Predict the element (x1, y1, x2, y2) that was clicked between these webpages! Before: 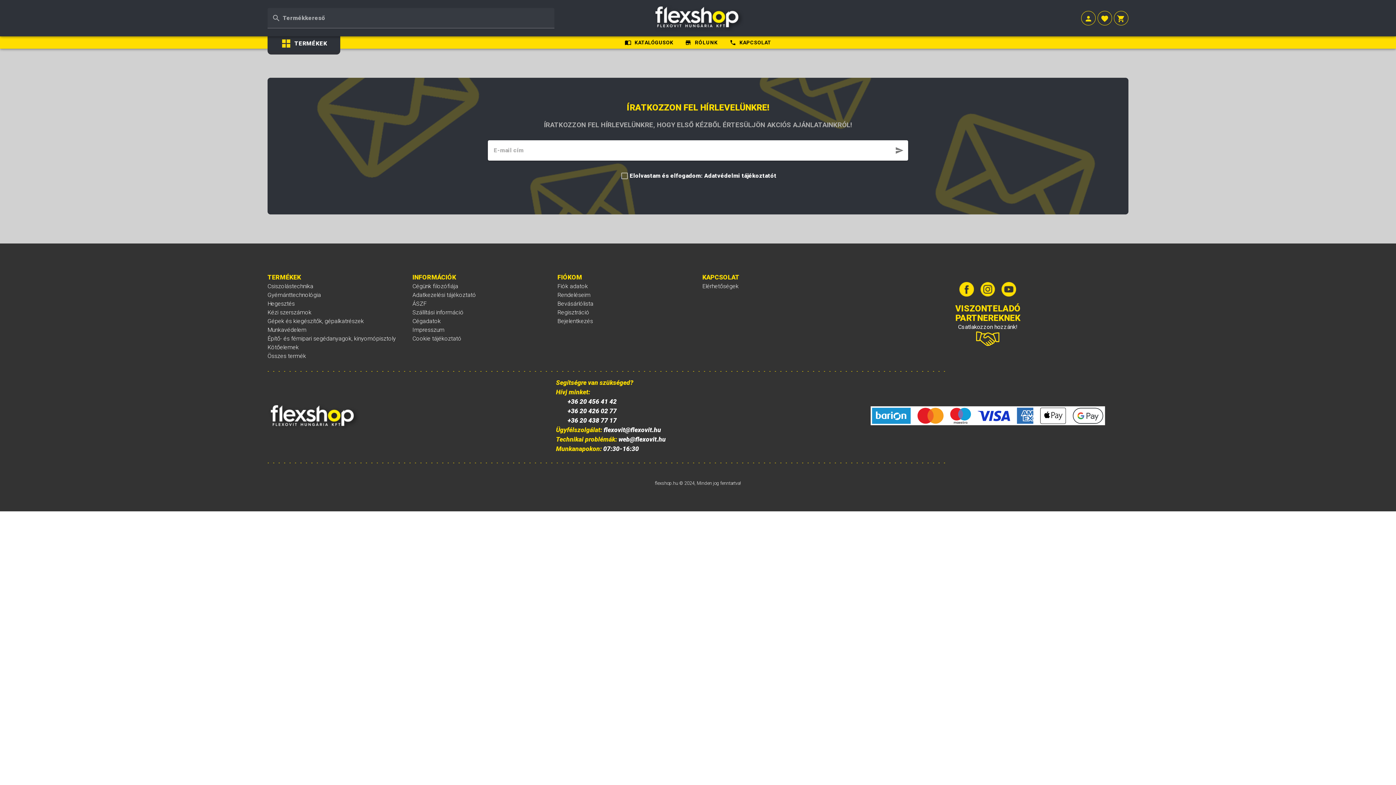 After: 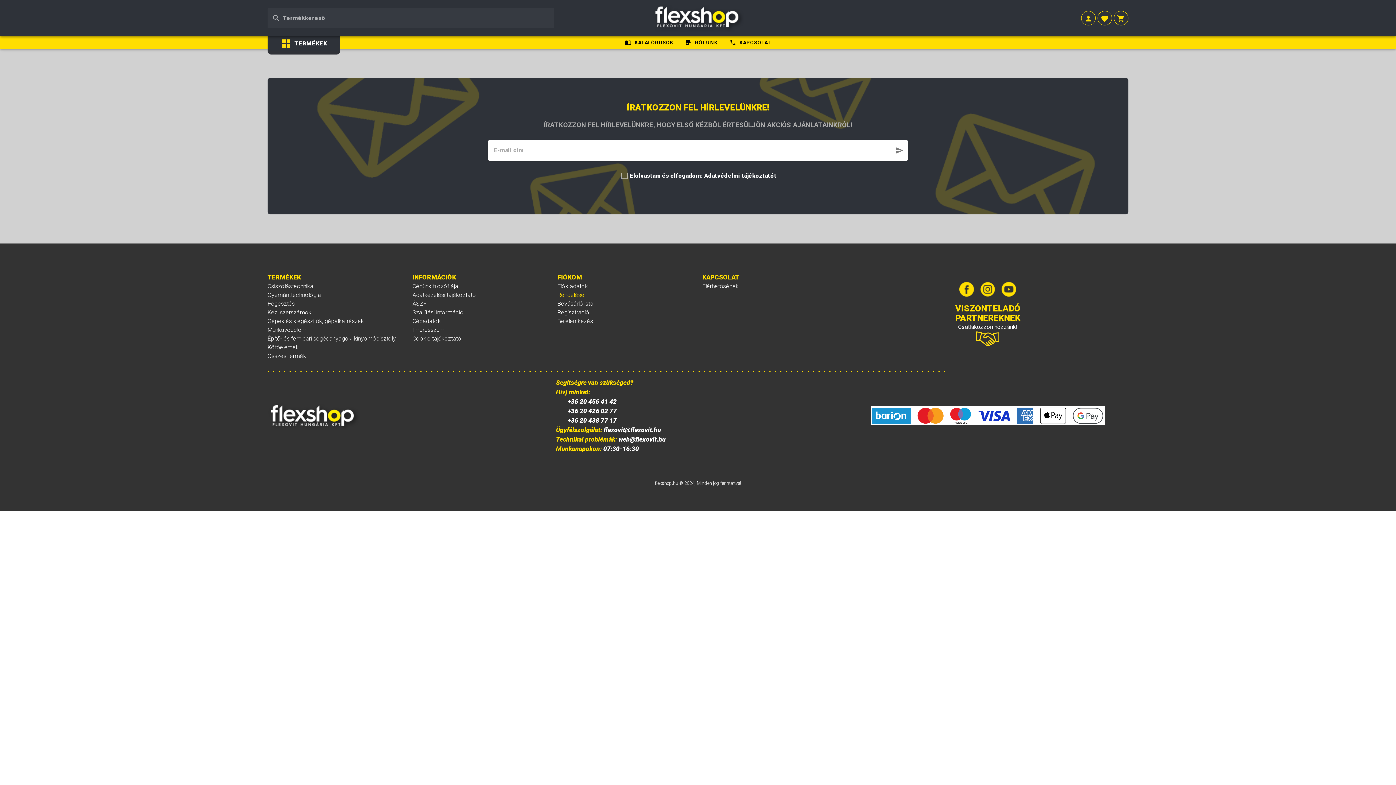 Action: label: Rendeléseim bbox: (557, 290, 693, 299)